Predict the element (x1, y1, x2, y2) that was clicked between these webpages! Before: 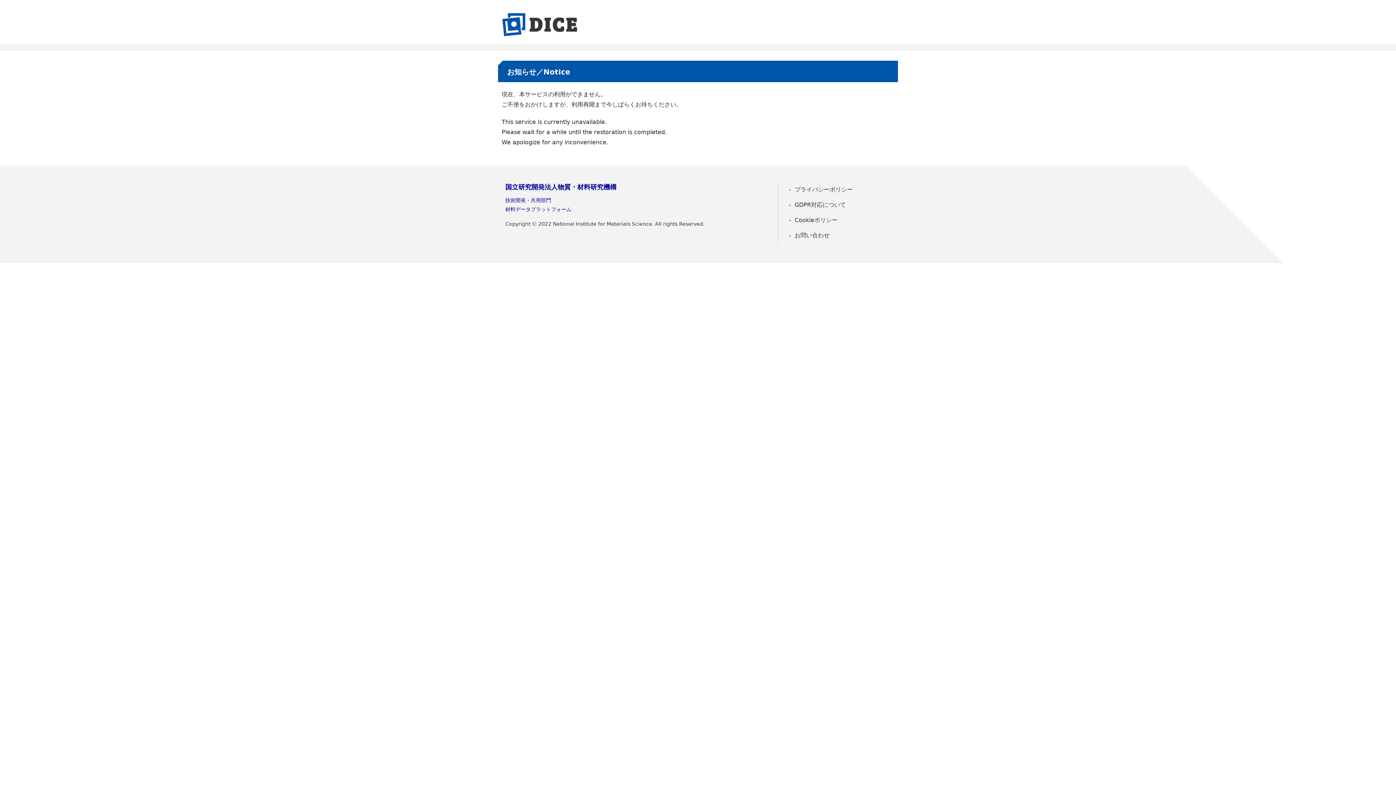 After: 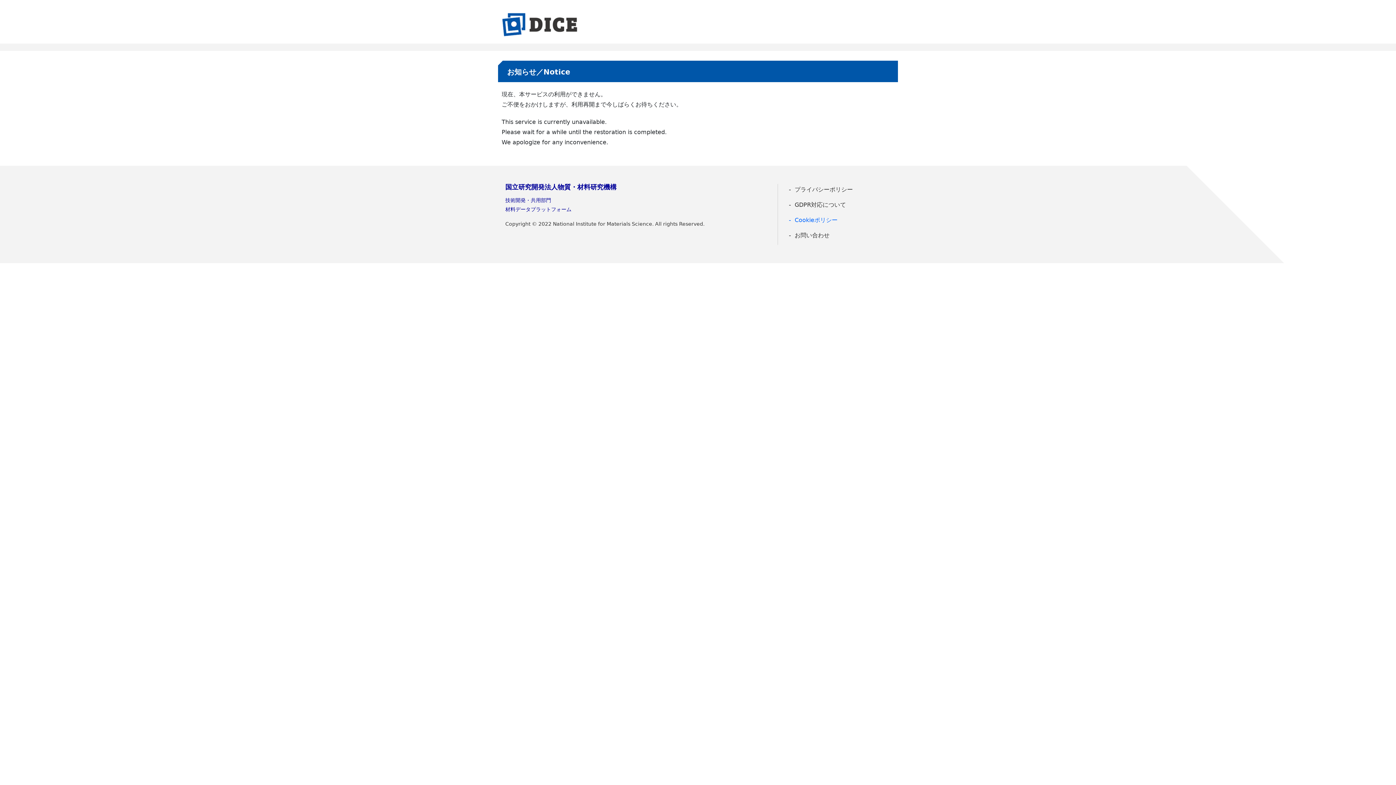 Action: bbox: (785, 214, 890, 226) label: Cookieポリシー